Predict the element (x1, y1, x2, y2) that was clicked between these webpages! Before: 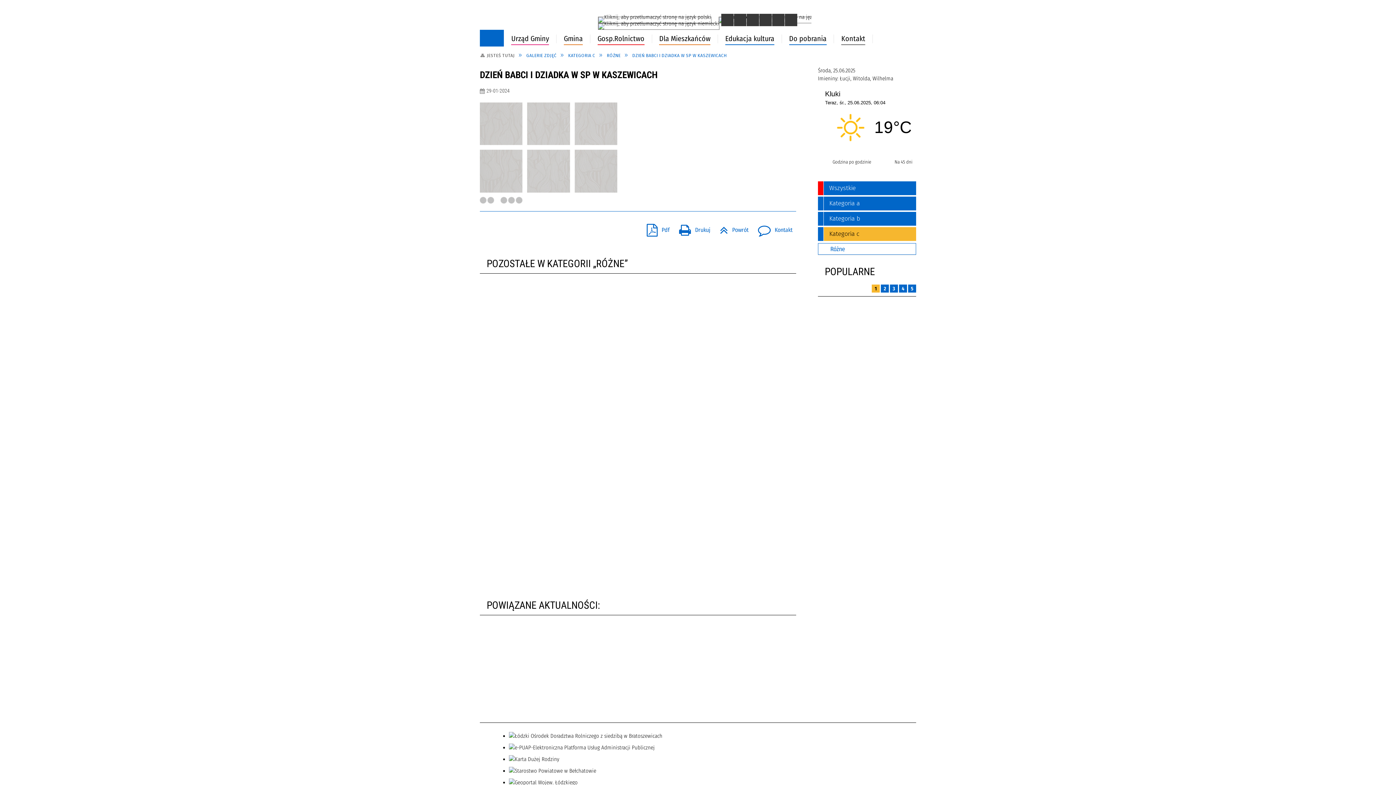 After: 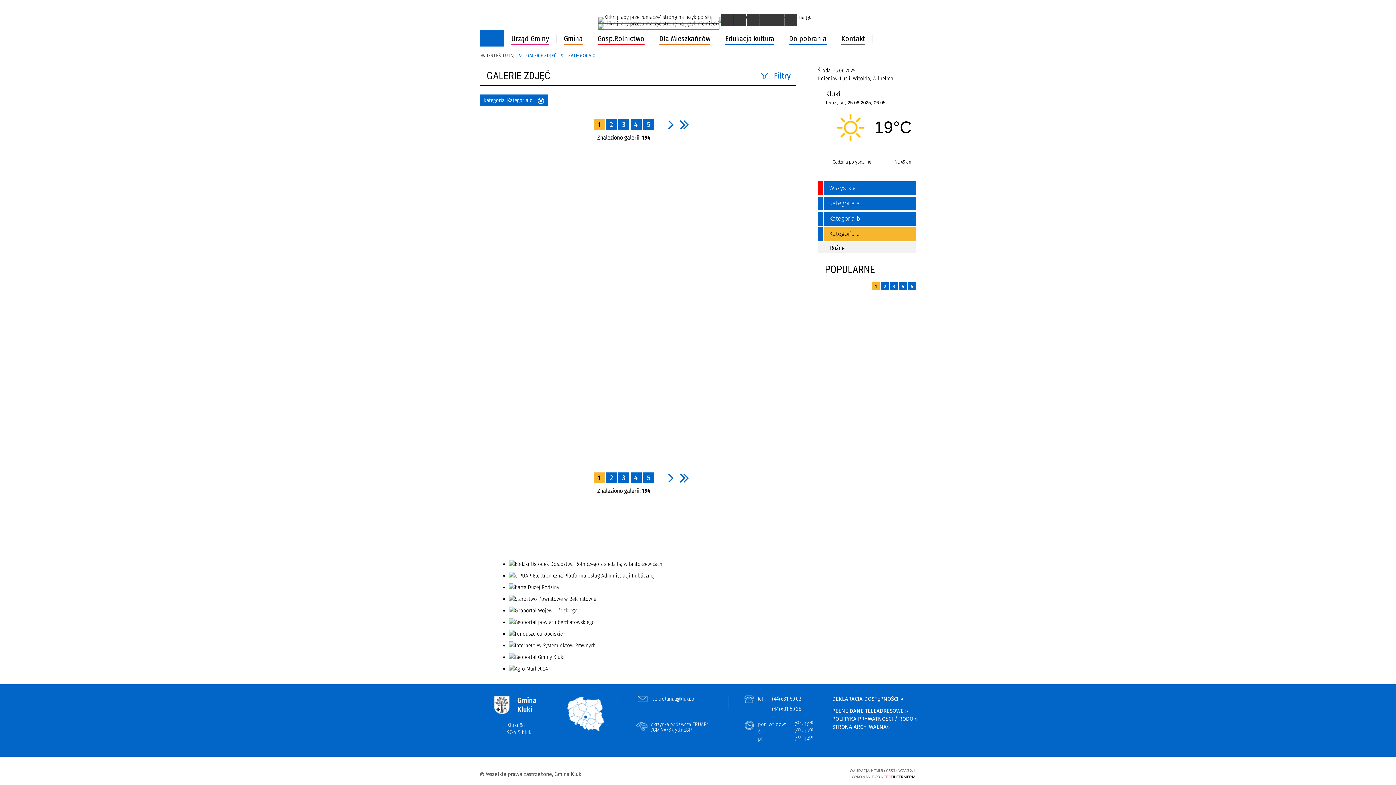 Action: label: Kategoria c bbox: (818, 227, 916, 242)